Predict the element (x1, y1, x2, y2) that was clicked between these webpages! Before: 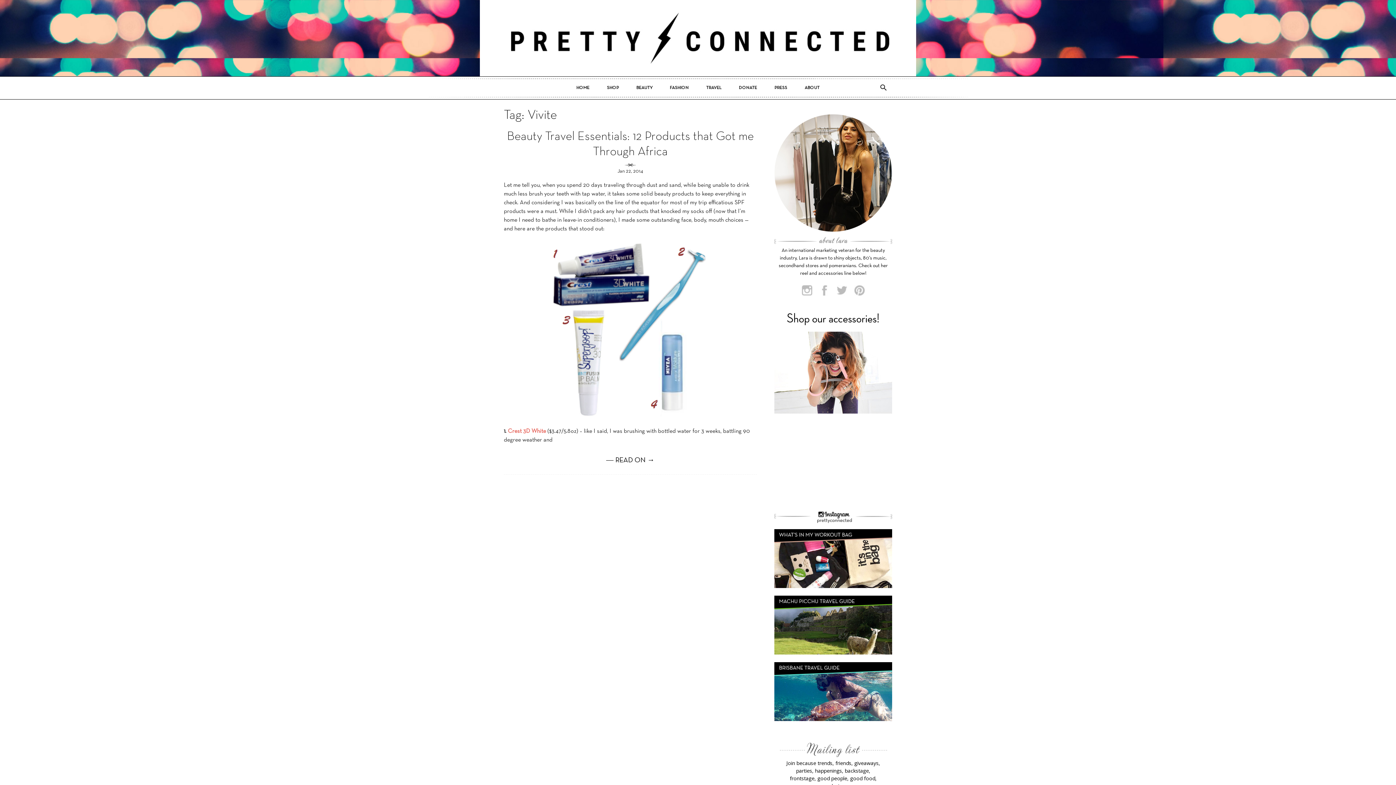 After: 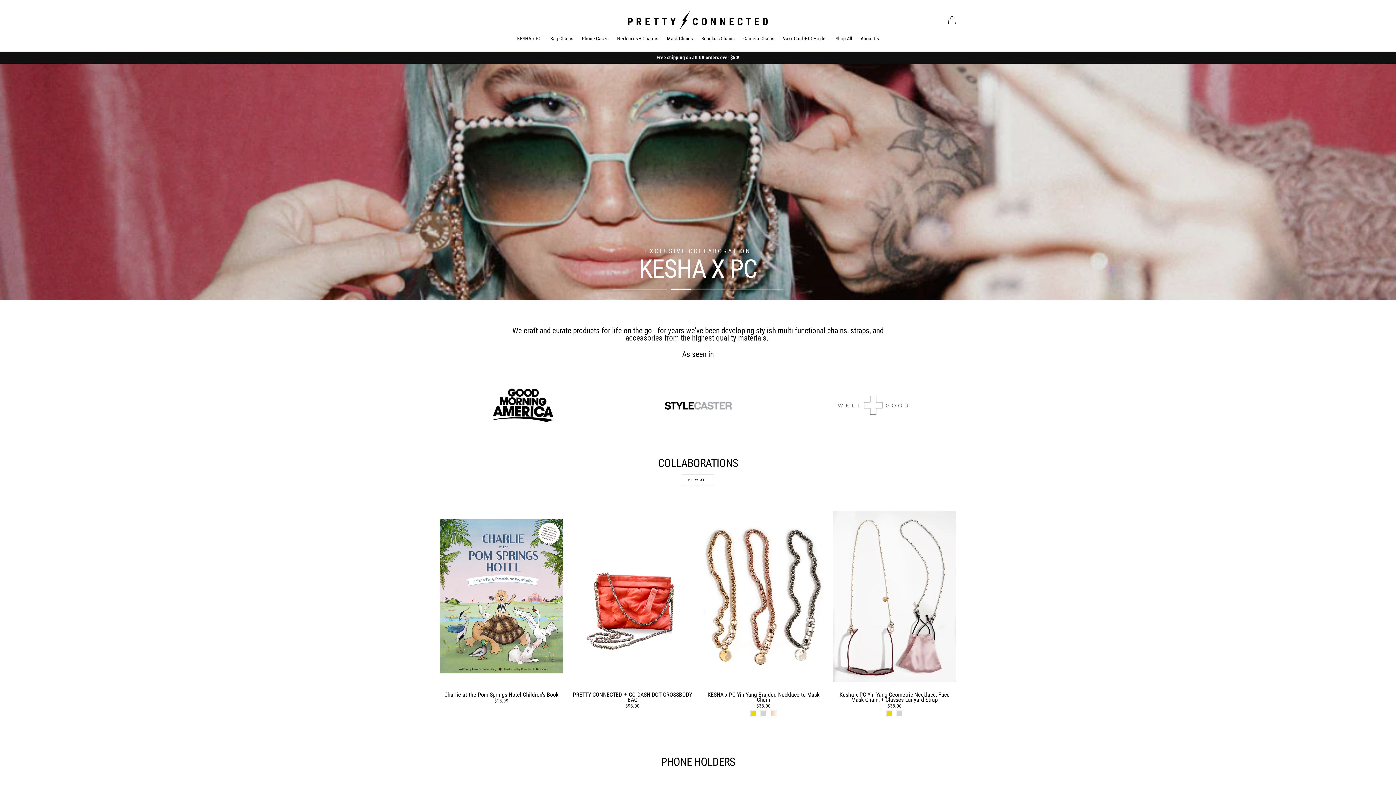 Action: bbox: (774, 306, 892, 413)